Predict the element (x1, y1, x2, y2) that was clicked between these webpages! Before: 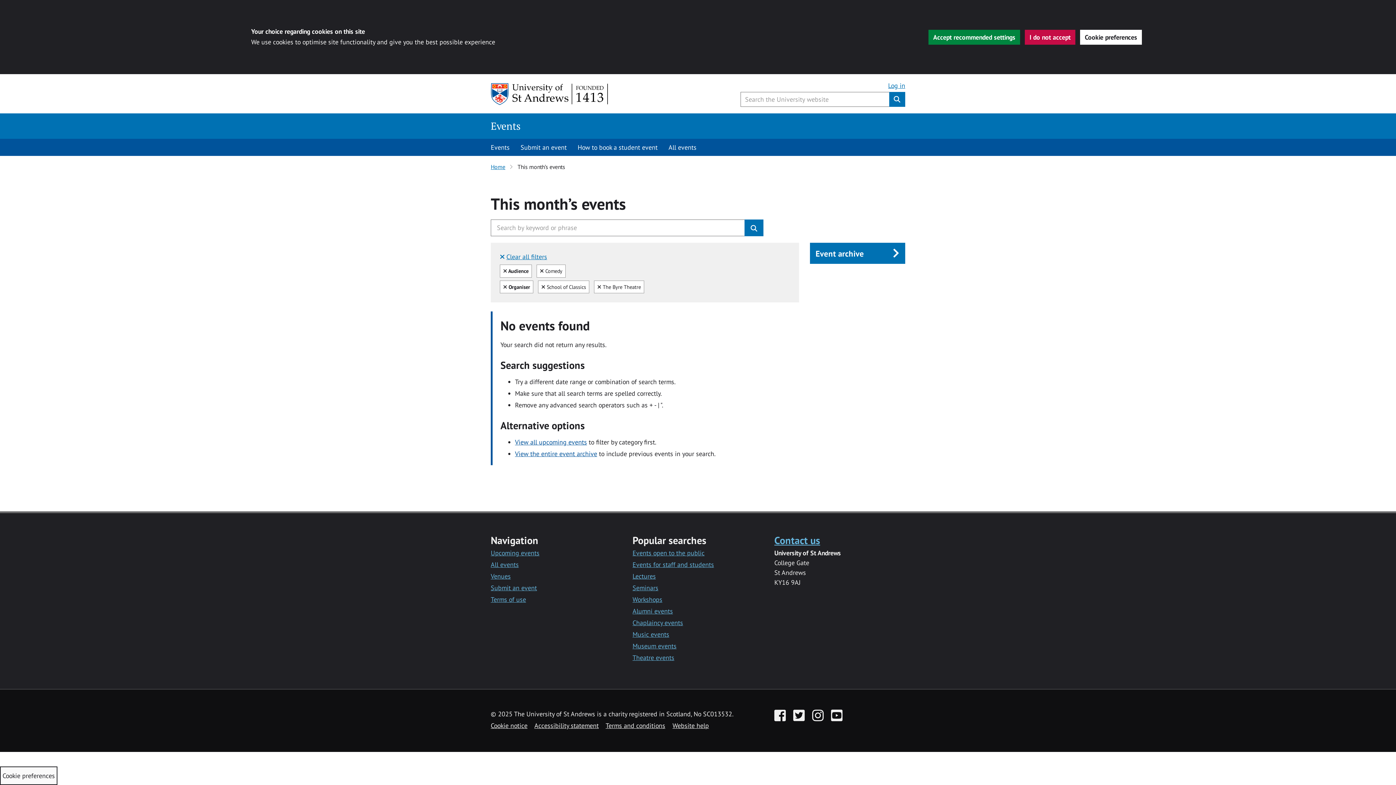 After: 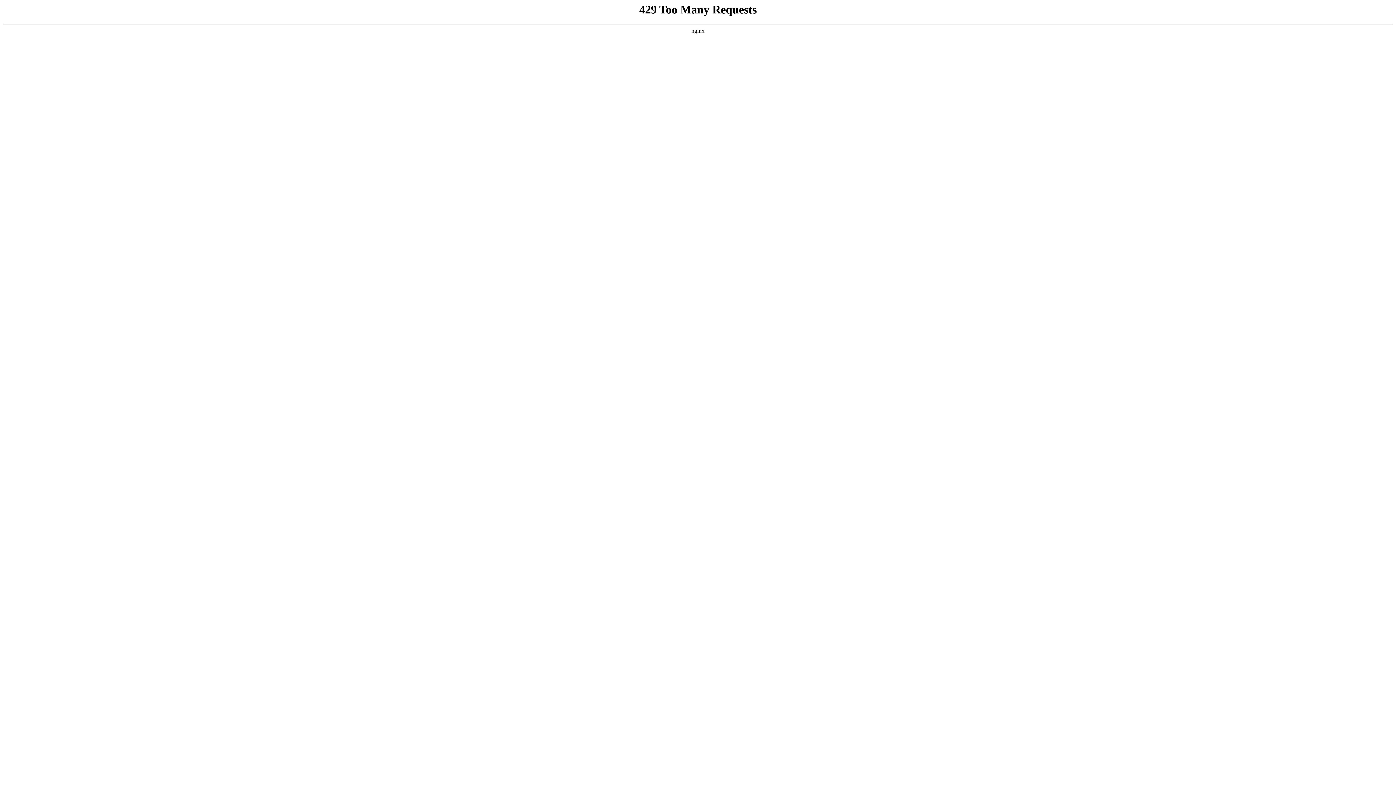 Action: label: Submit an event bbox: (515, 138, 572, 155)